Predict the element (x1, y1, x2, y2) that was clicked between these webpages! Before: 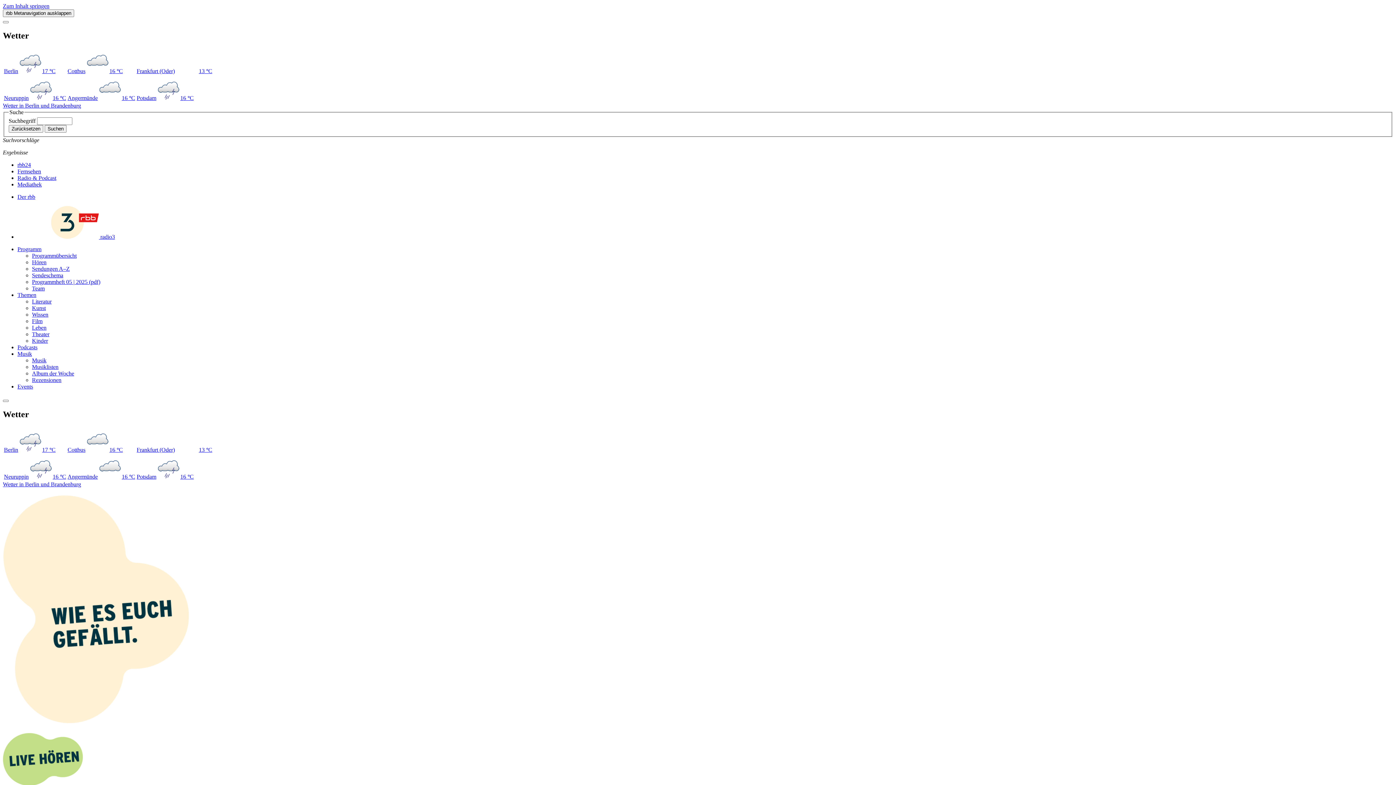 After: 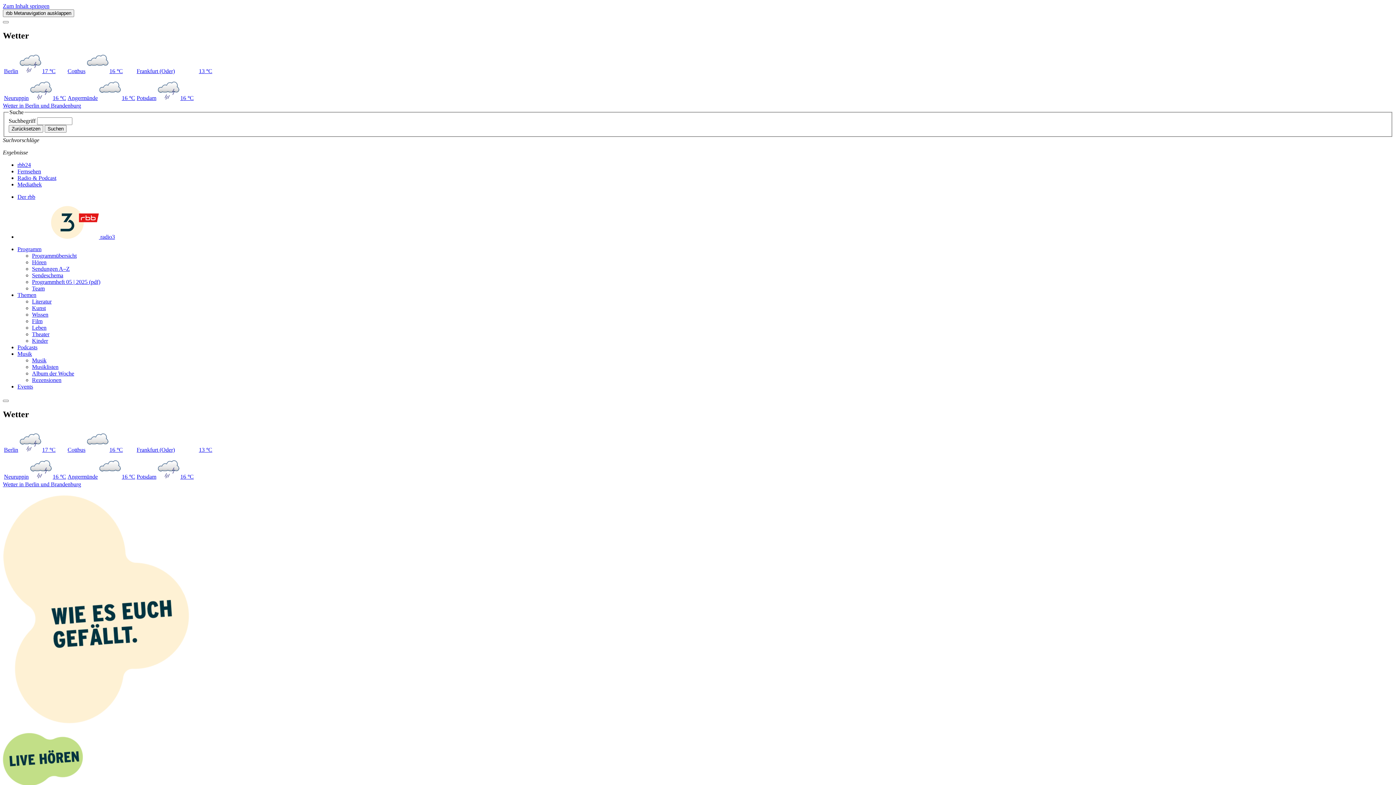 Action: label: Suchen bbox: (44, 125, 66, 132)